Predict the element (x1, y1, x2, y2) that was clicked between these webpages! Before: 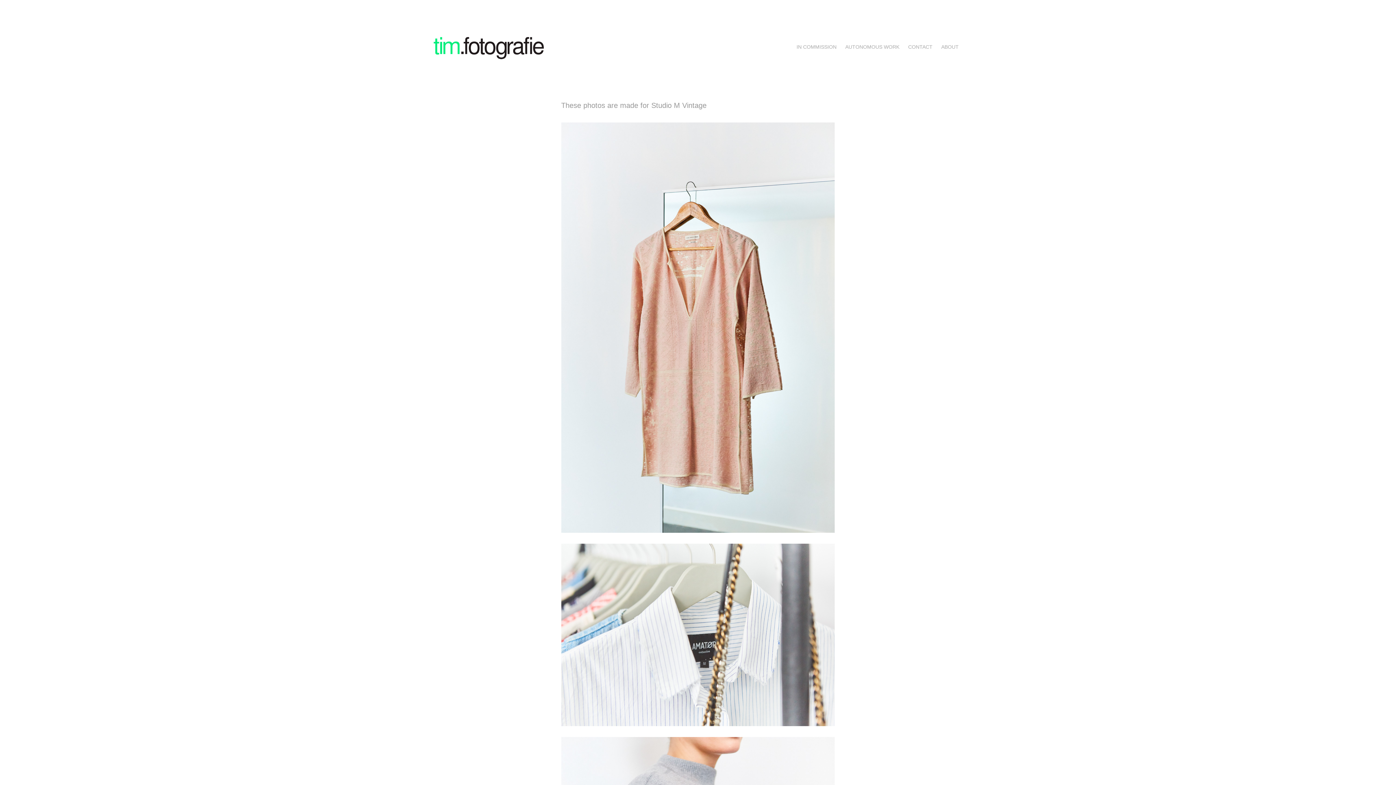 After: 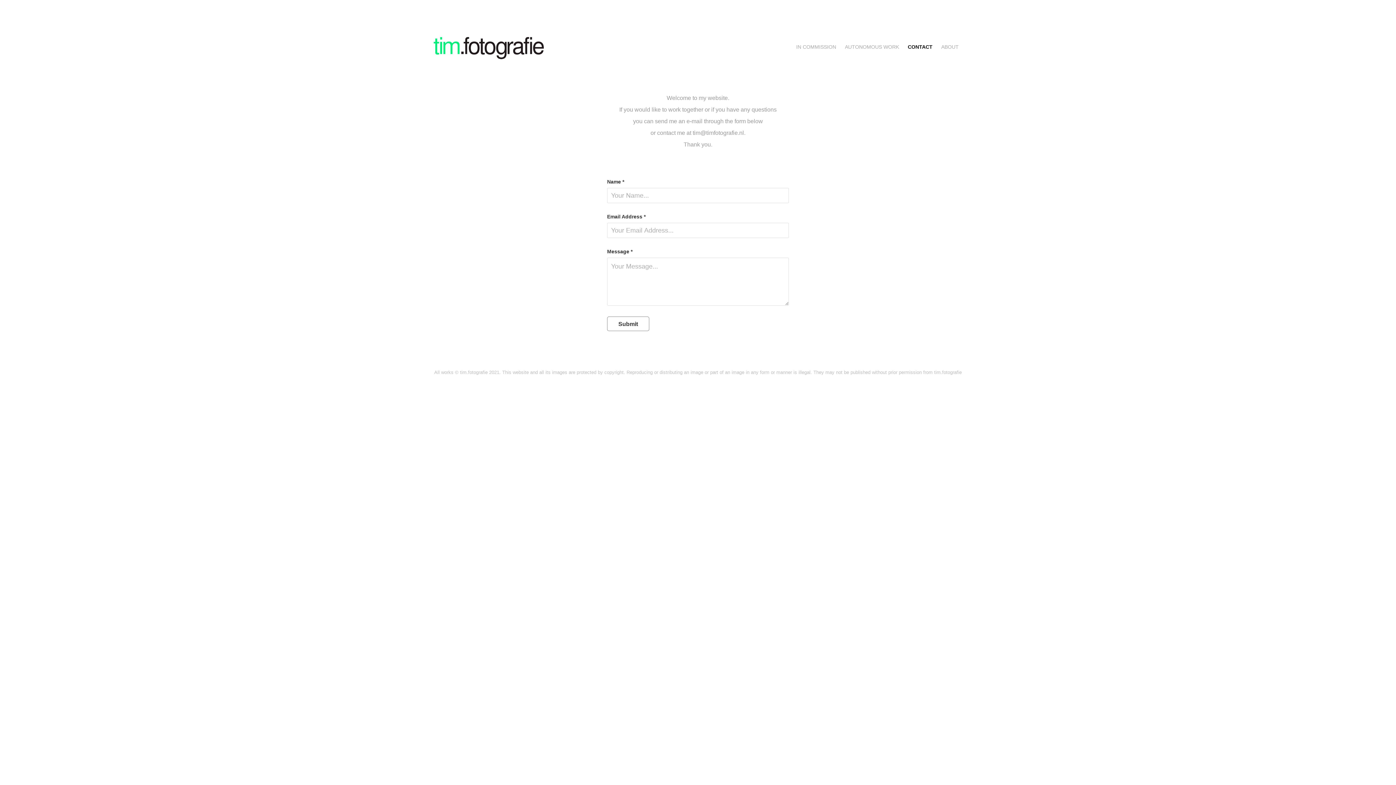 Action: label: CONTACT bbox: (908, 44, 932, 49)